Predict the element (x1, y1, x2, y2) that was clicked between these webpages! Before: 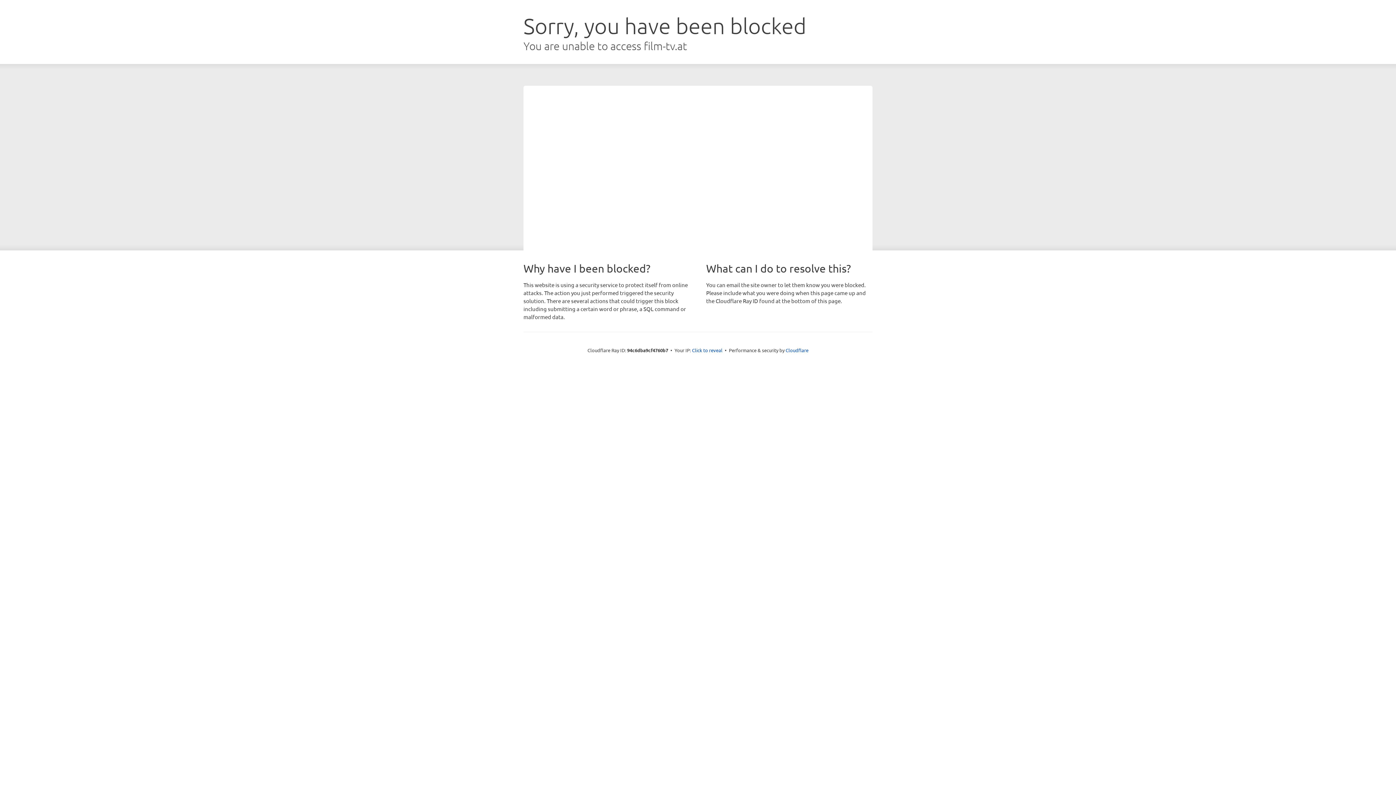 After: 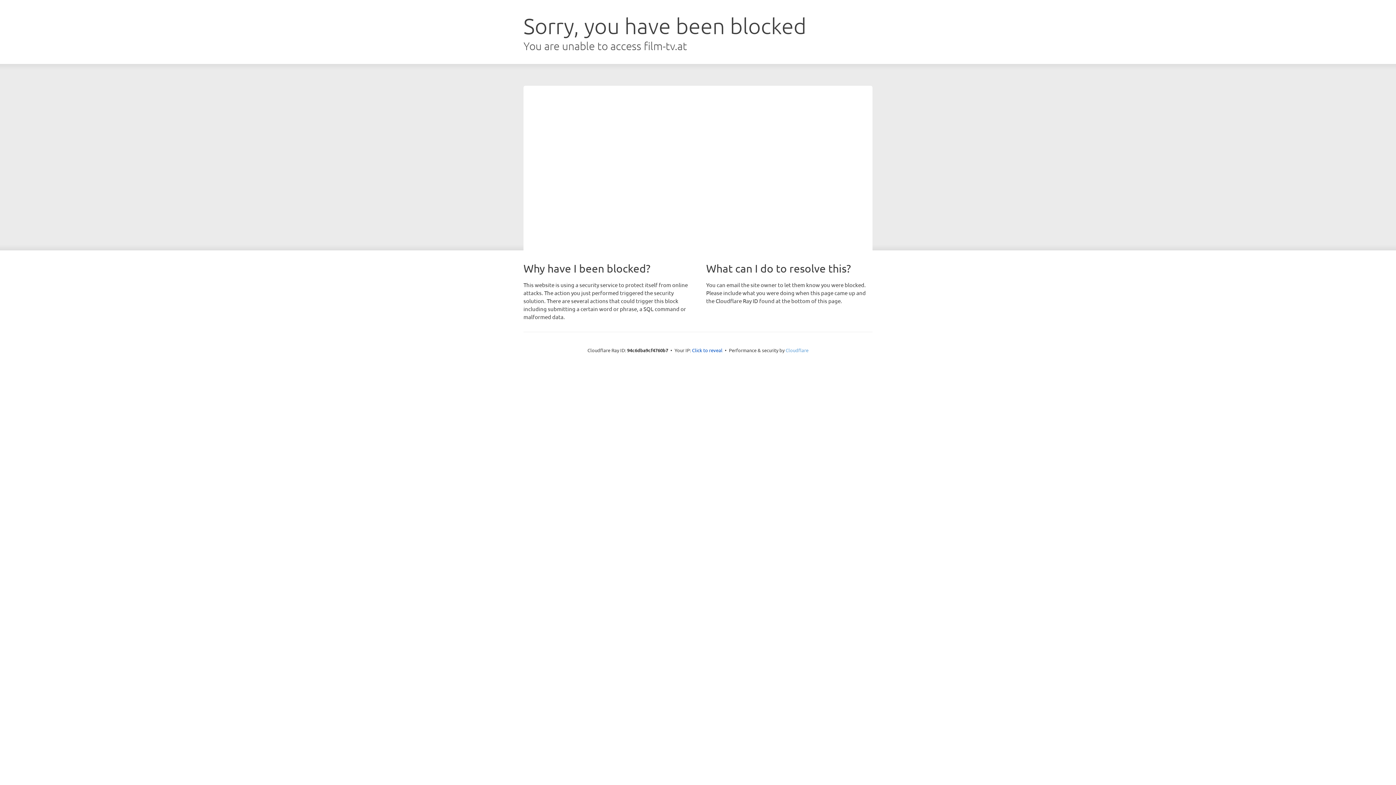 Action: bbox: (785, 347, 808, 353) label: Cloudflare